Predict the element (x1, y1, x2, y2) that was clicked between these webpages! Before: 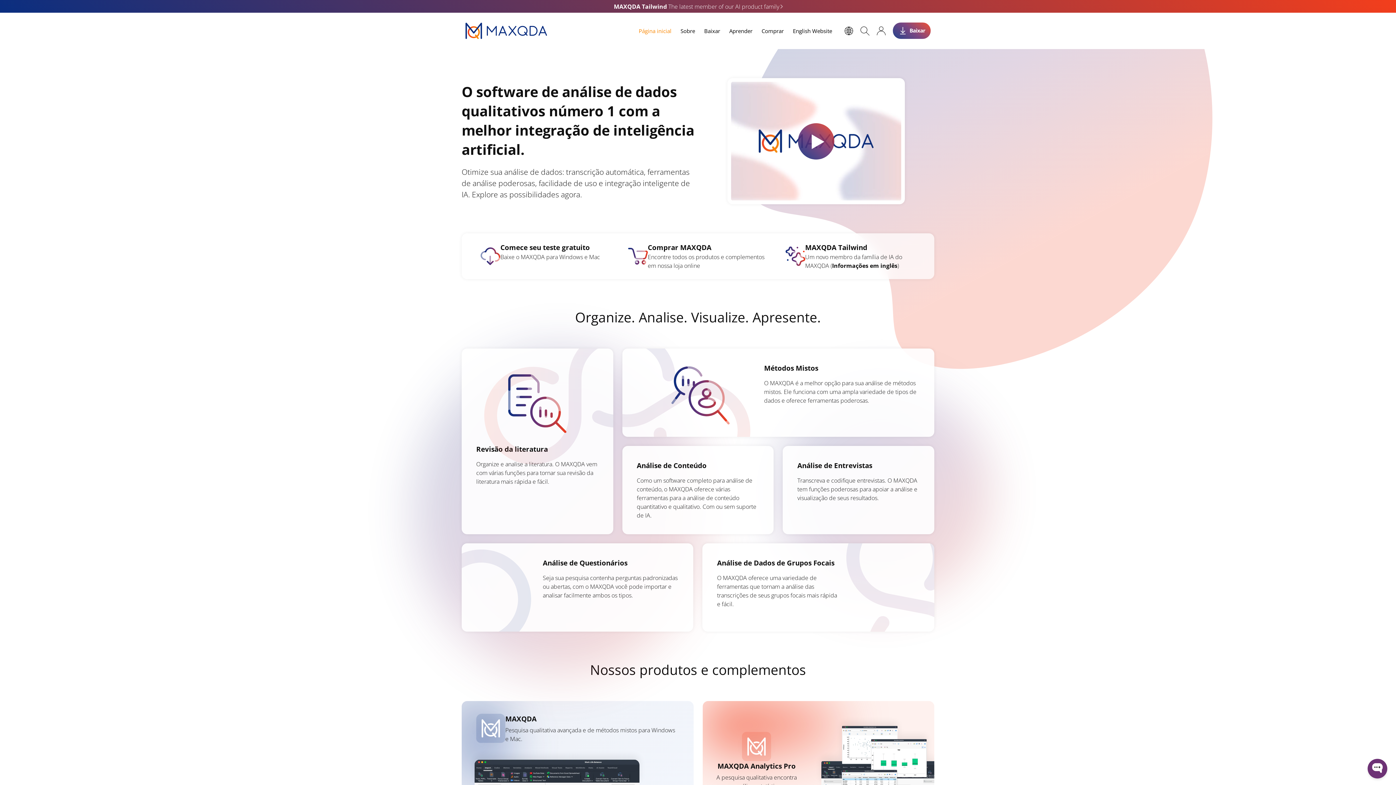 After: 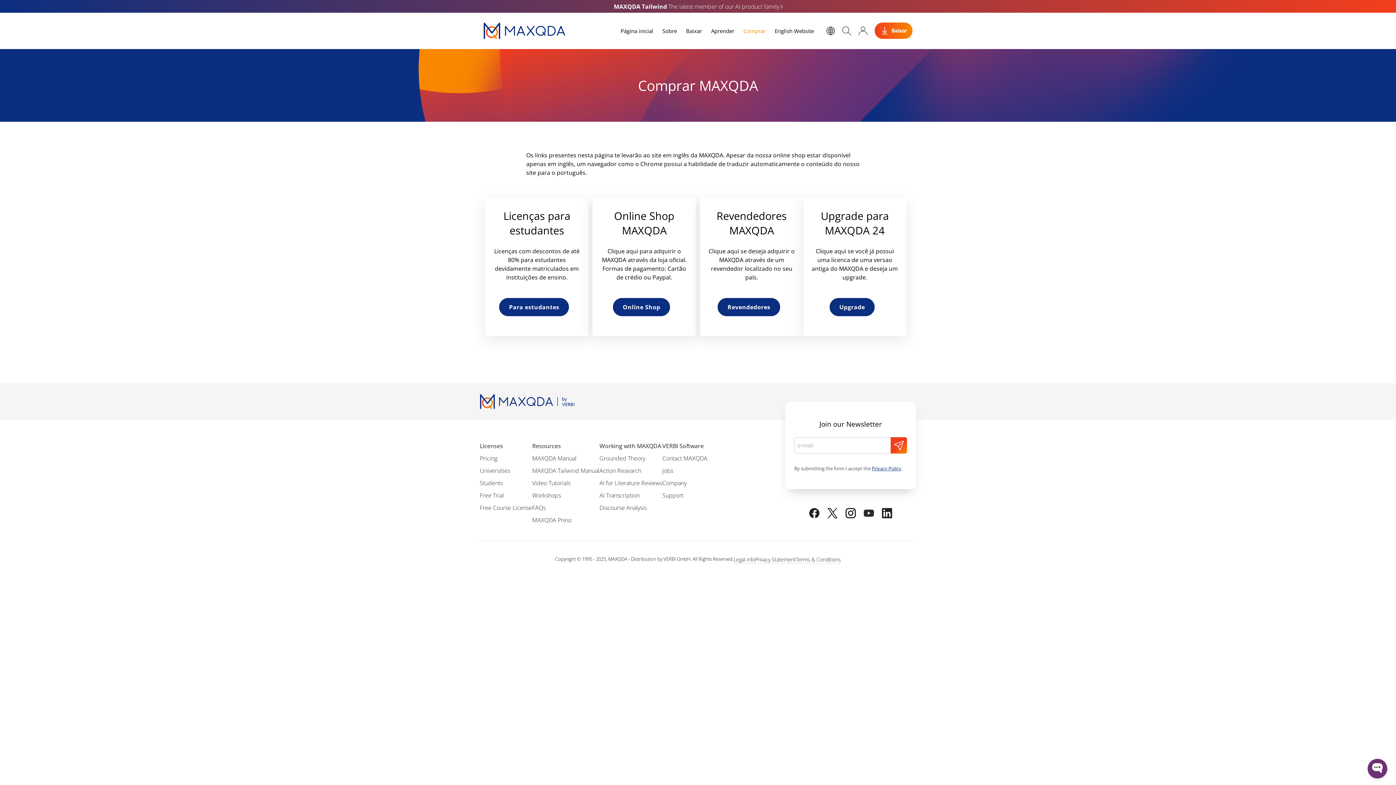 Action: bbox: (621, 235, 774, 277)